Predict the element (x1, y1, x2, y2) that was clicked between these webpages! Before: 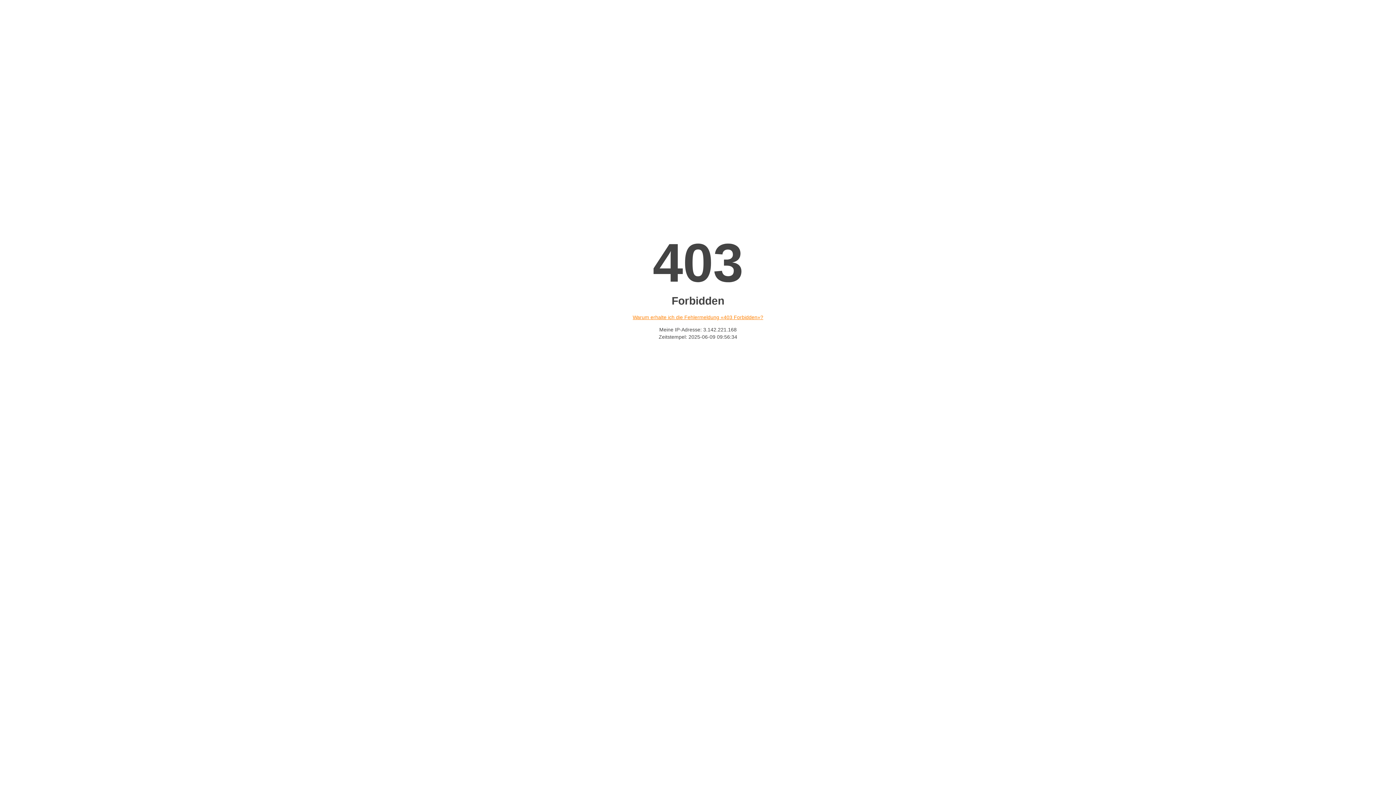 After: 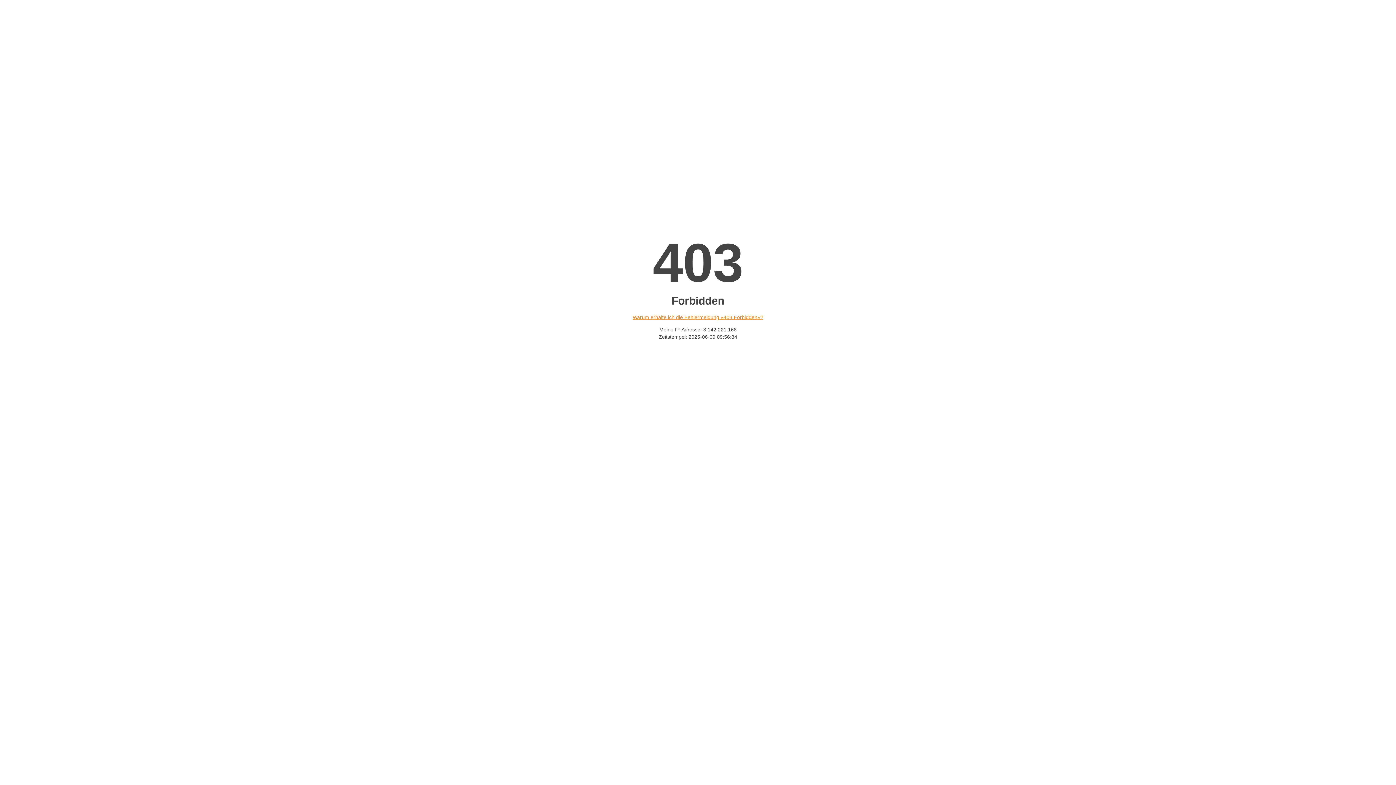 Action: bbox: (632, 314, 763, 320) label: Warum erhalte ich die Fehlermeldung «403 Forbidden»?